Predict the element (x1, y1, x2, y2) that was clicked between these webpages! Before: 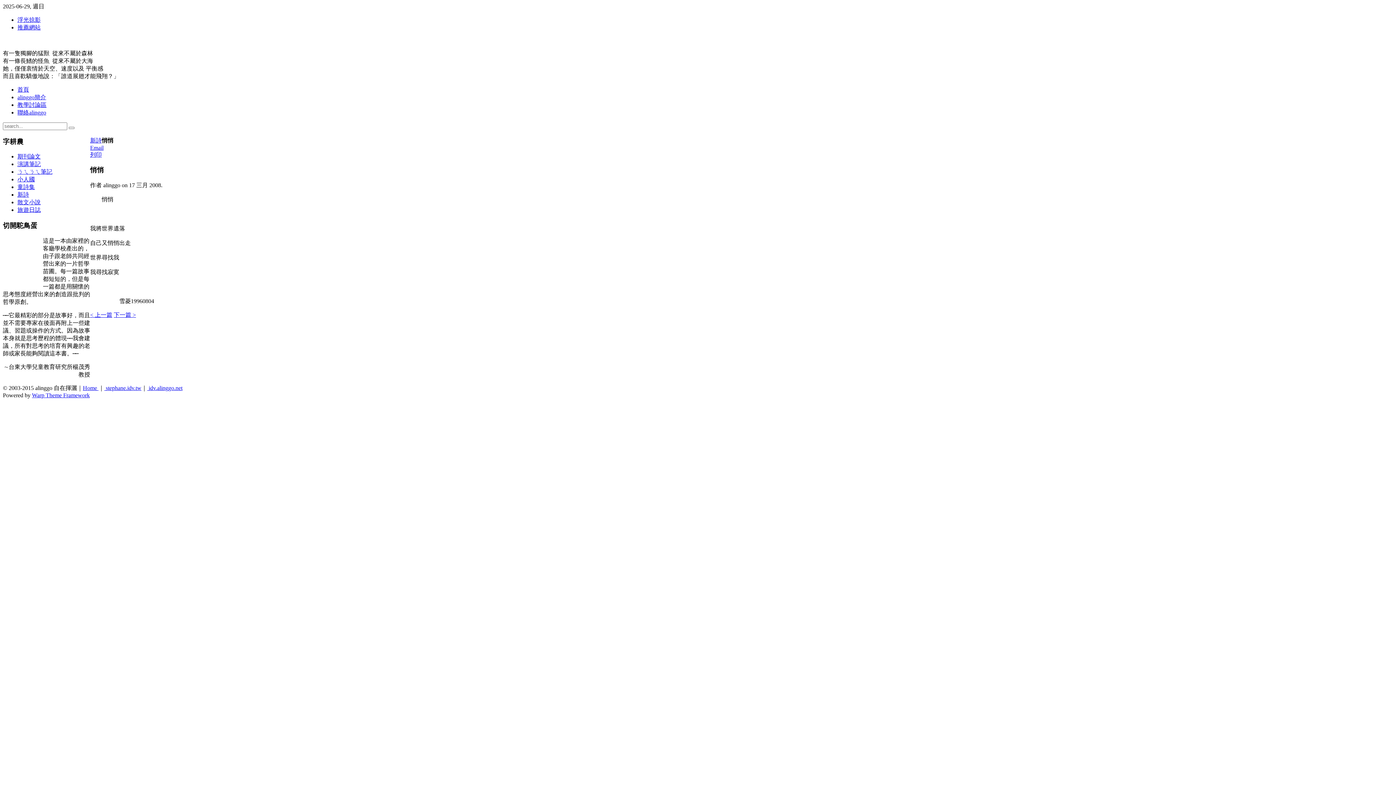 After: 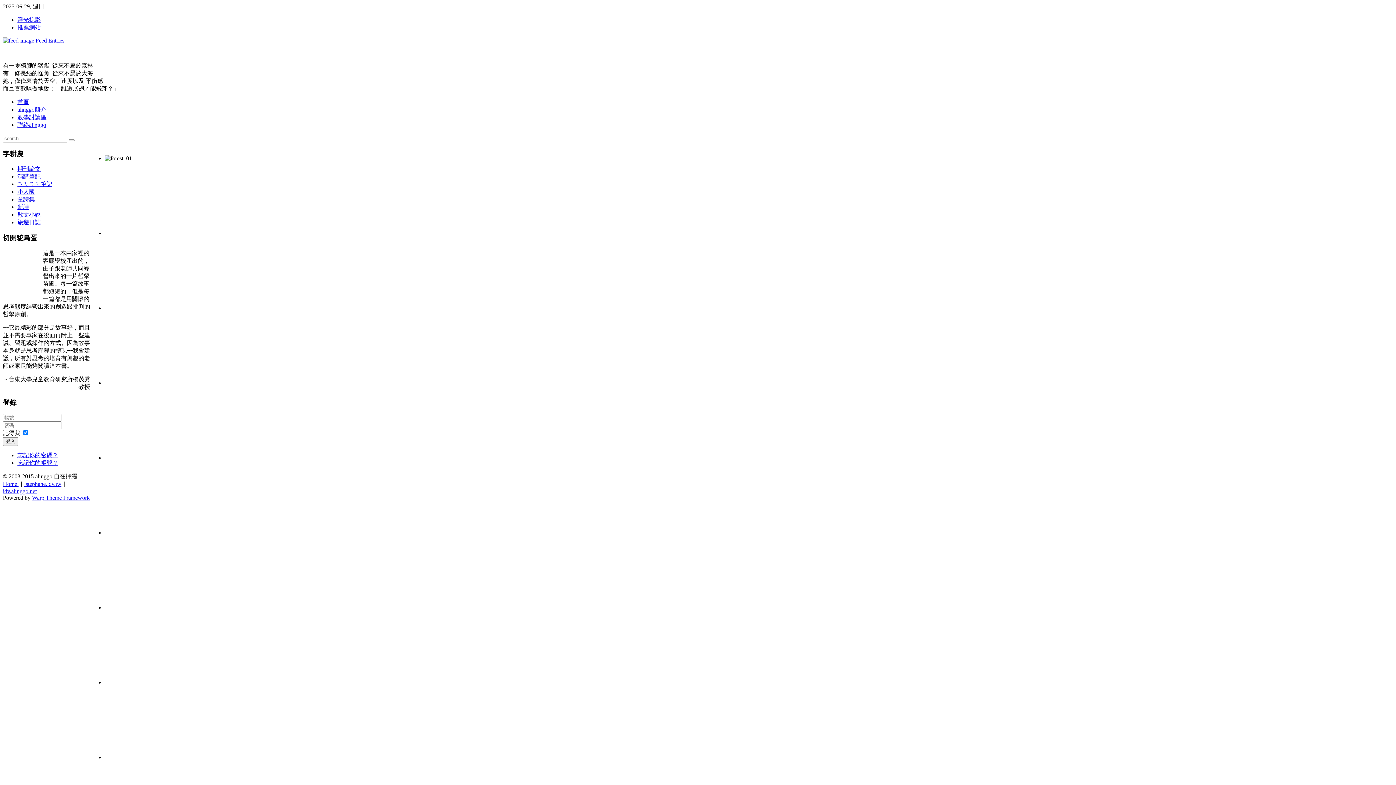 Action: bbox: (2, 37, 337, 44)